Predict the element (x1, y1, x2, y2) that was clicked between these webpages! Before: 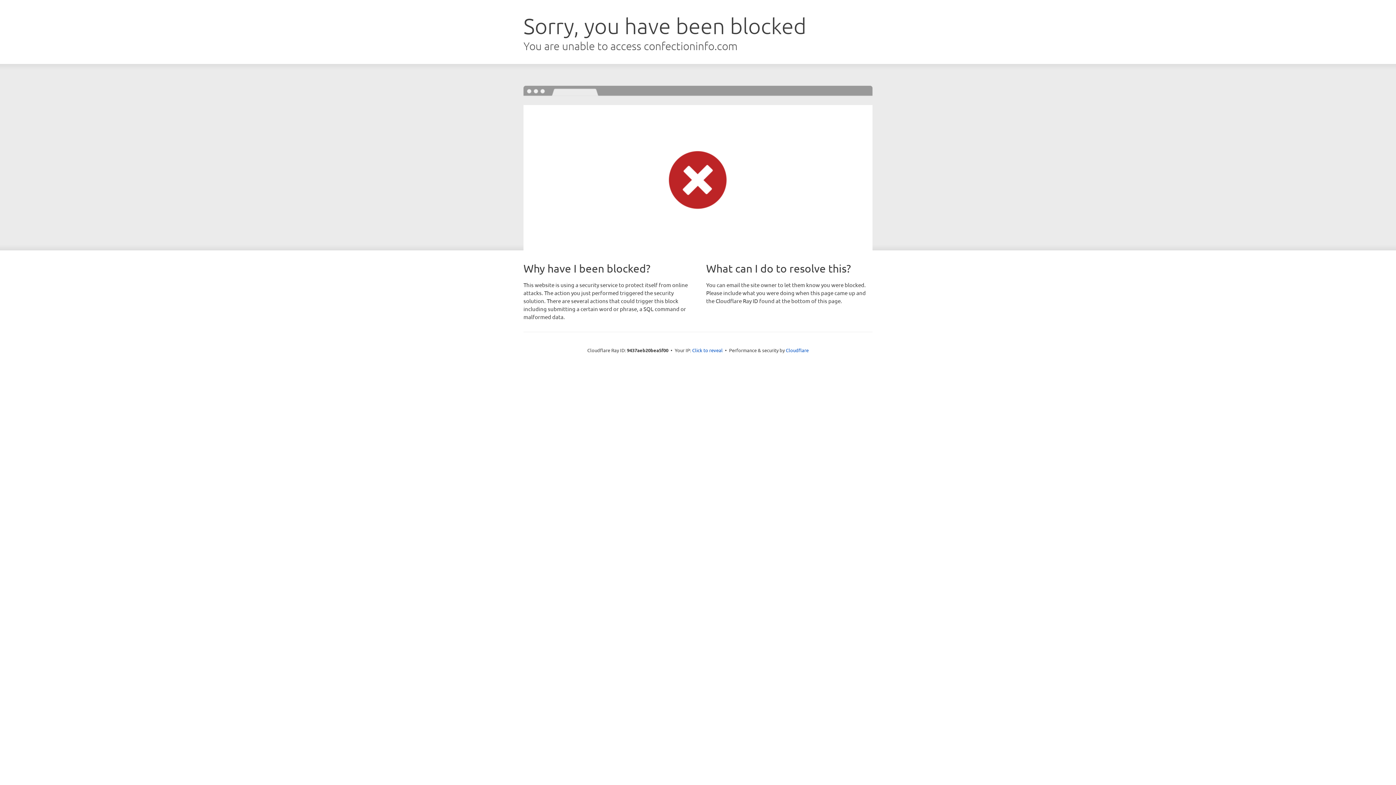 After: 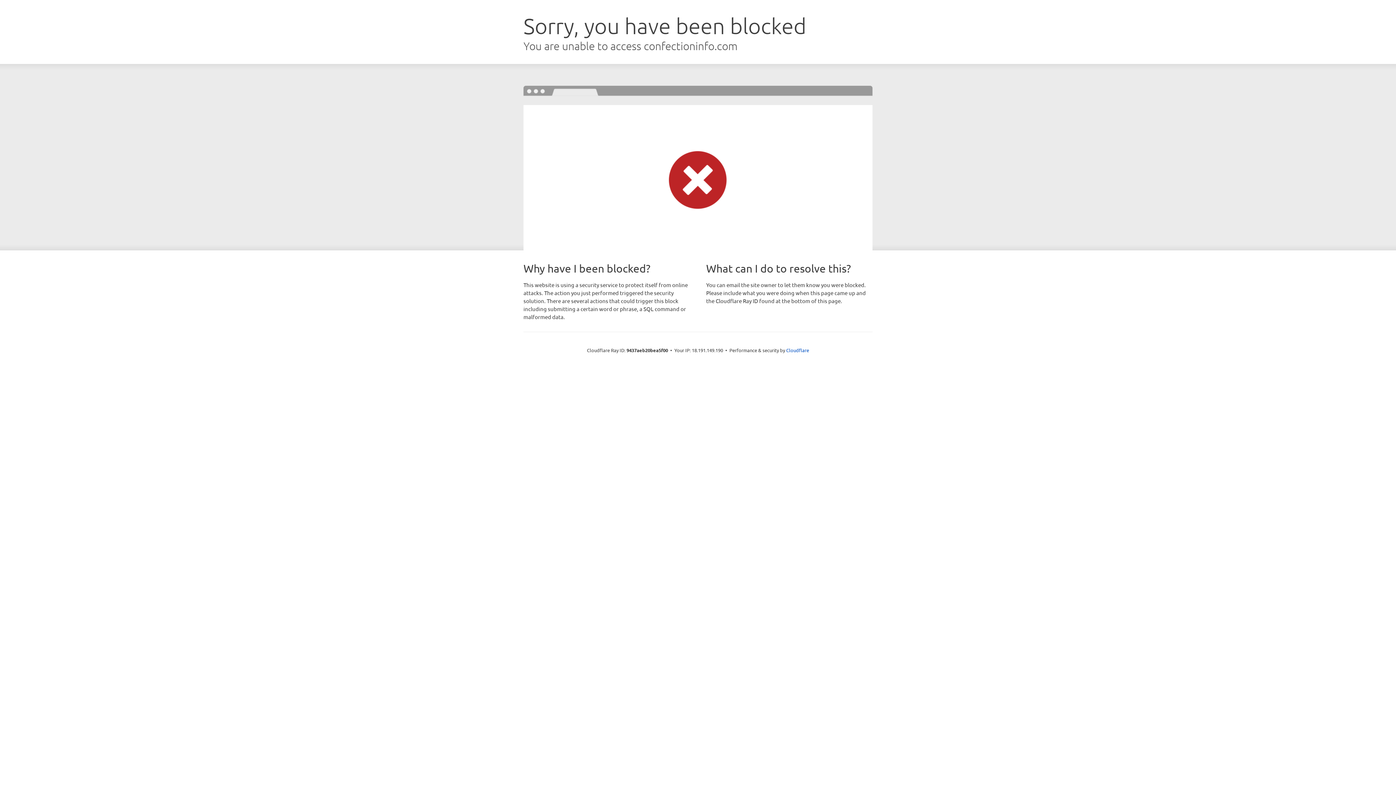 Action: label: Click to reveal bbox: (692, 346, 722, 353)